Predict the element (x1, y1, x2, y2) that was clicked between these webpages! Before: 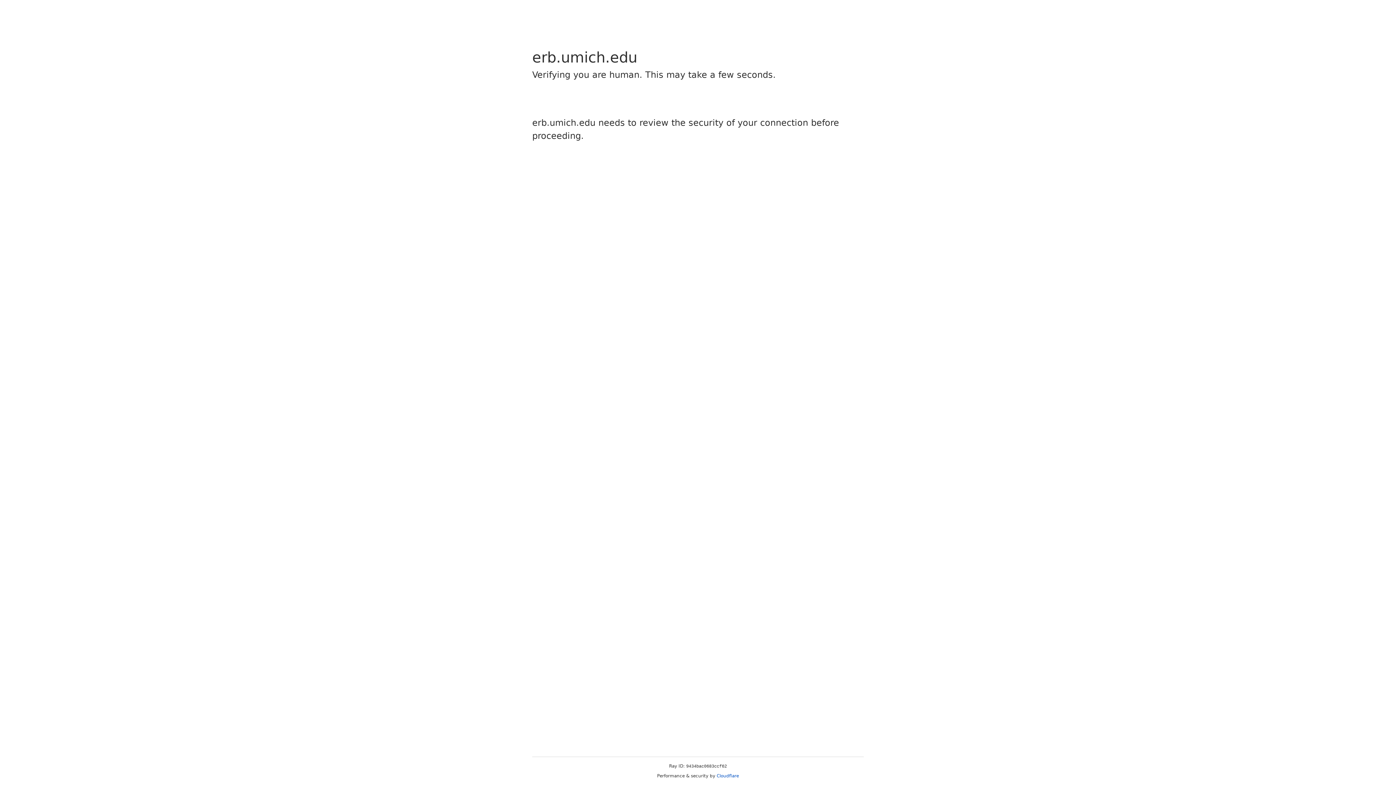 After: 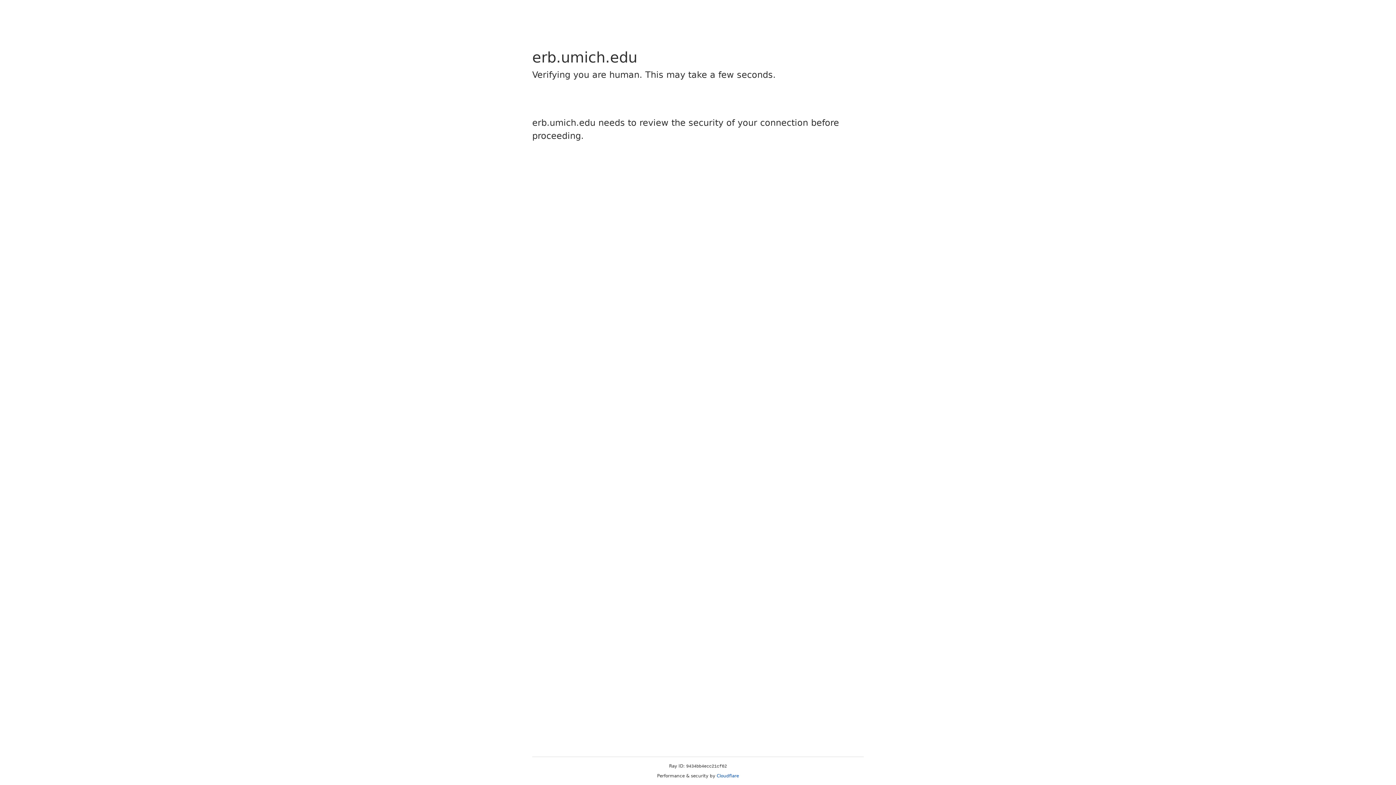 Action: bbox: (716, 773, 739, 778) label: Cloudflare